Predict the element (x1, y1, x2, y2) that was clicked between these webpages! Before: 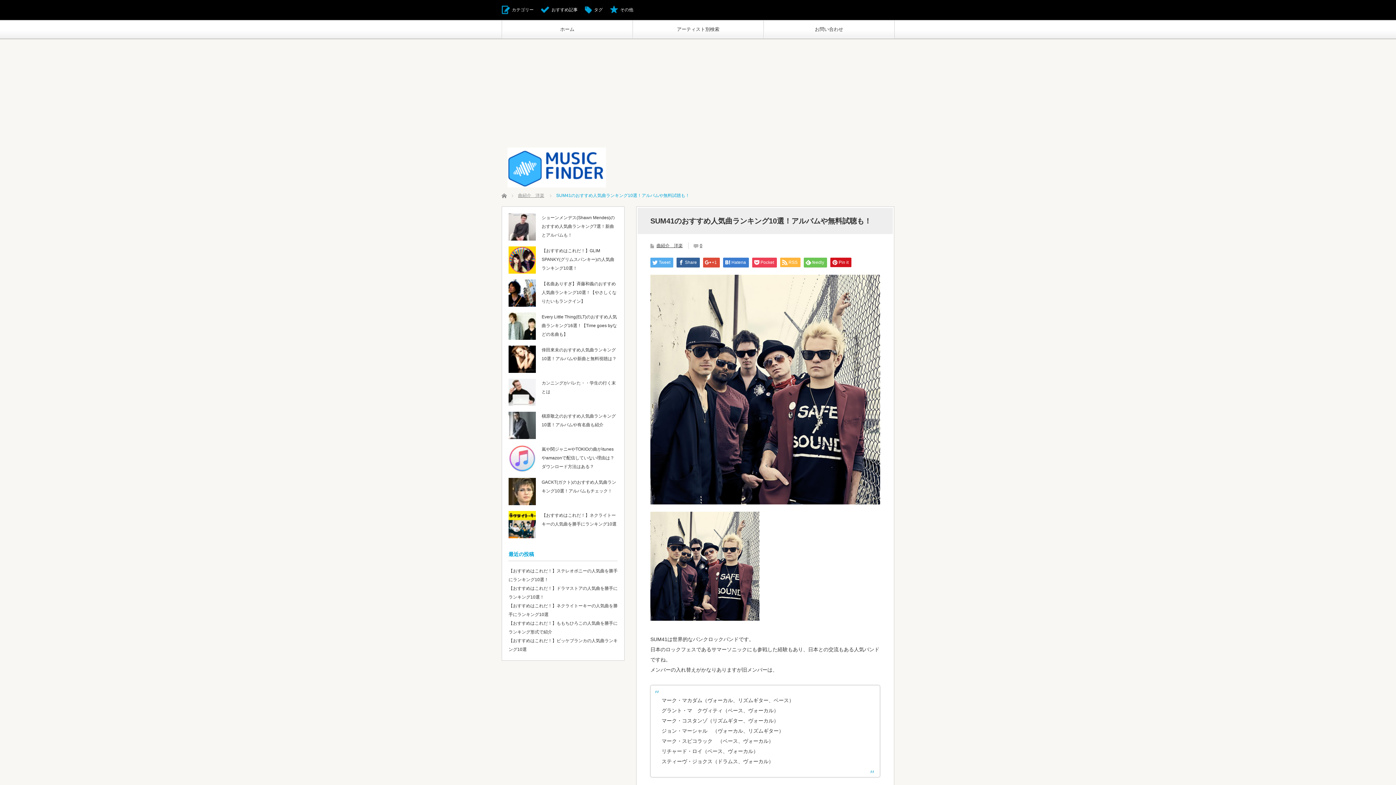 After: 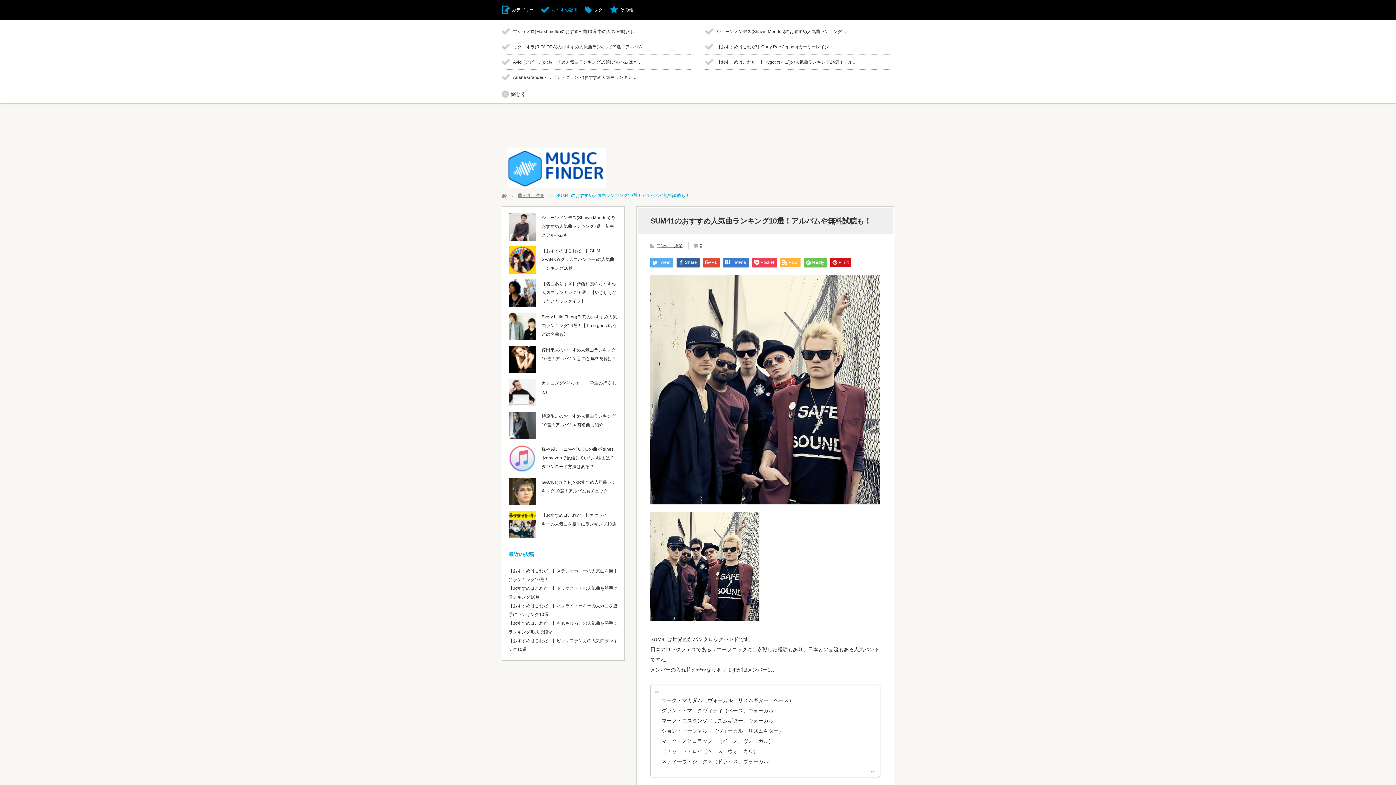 Action: label: おすすめ記事 bbox: (551, 7, 577, 12)